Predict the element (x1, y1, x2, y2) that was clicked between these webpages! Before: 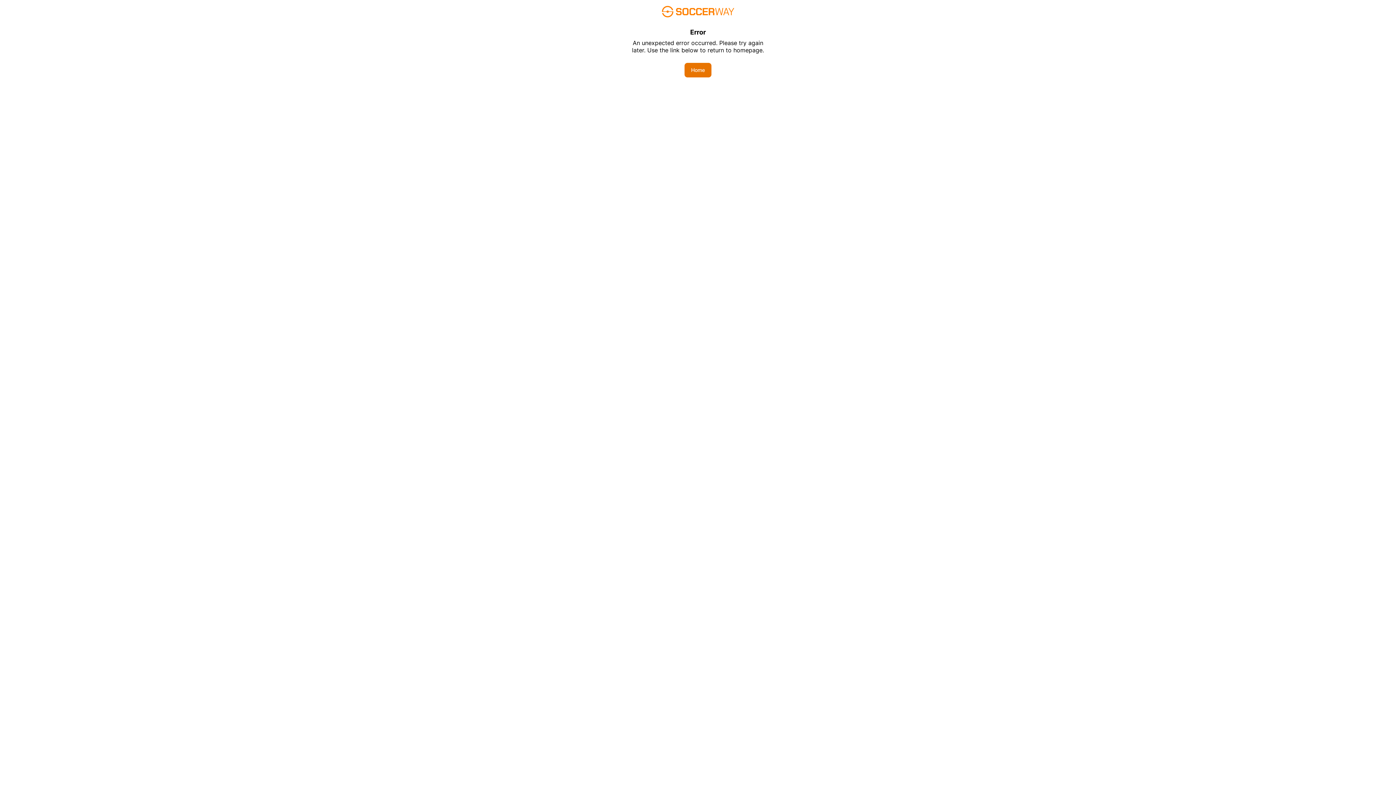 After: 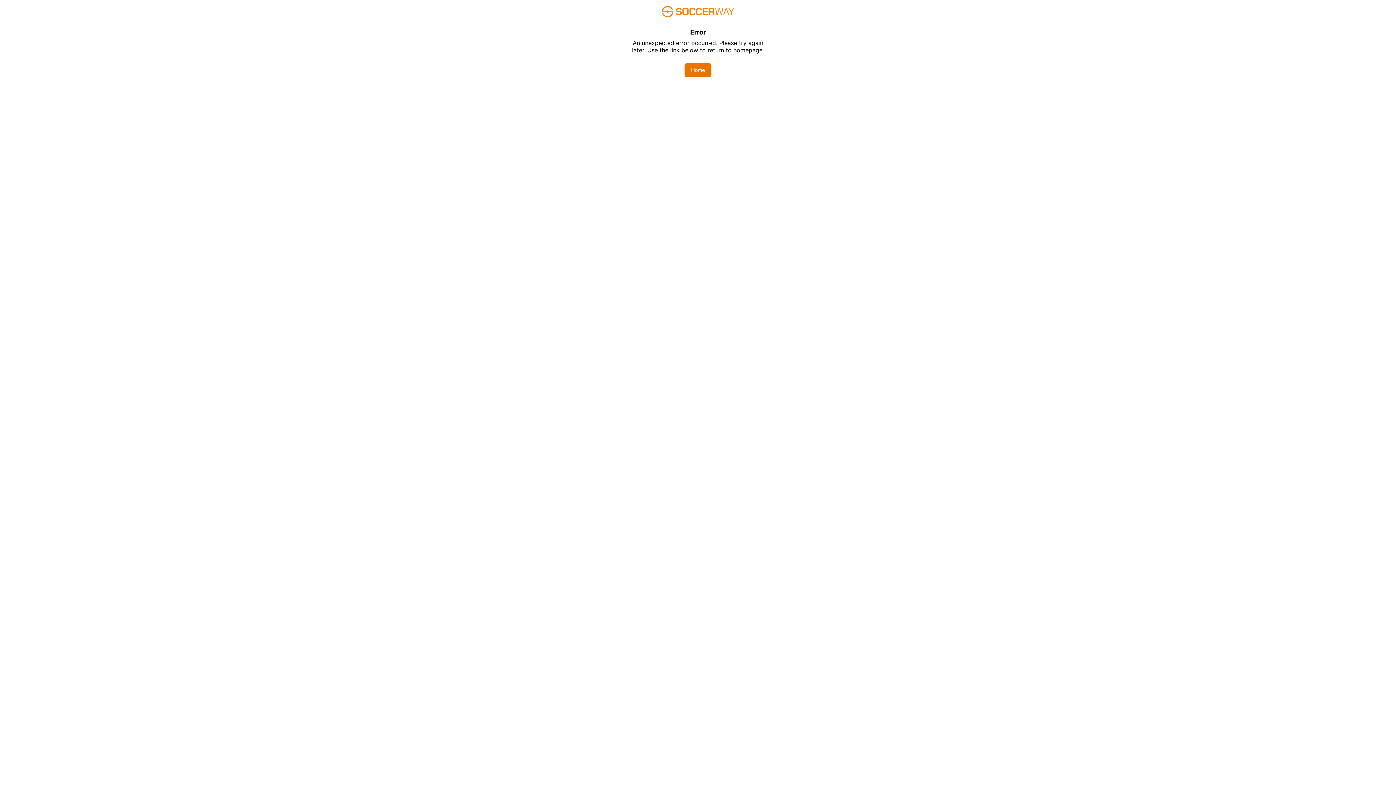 Action: label: Home bbox: (684, 62, 711, 77)